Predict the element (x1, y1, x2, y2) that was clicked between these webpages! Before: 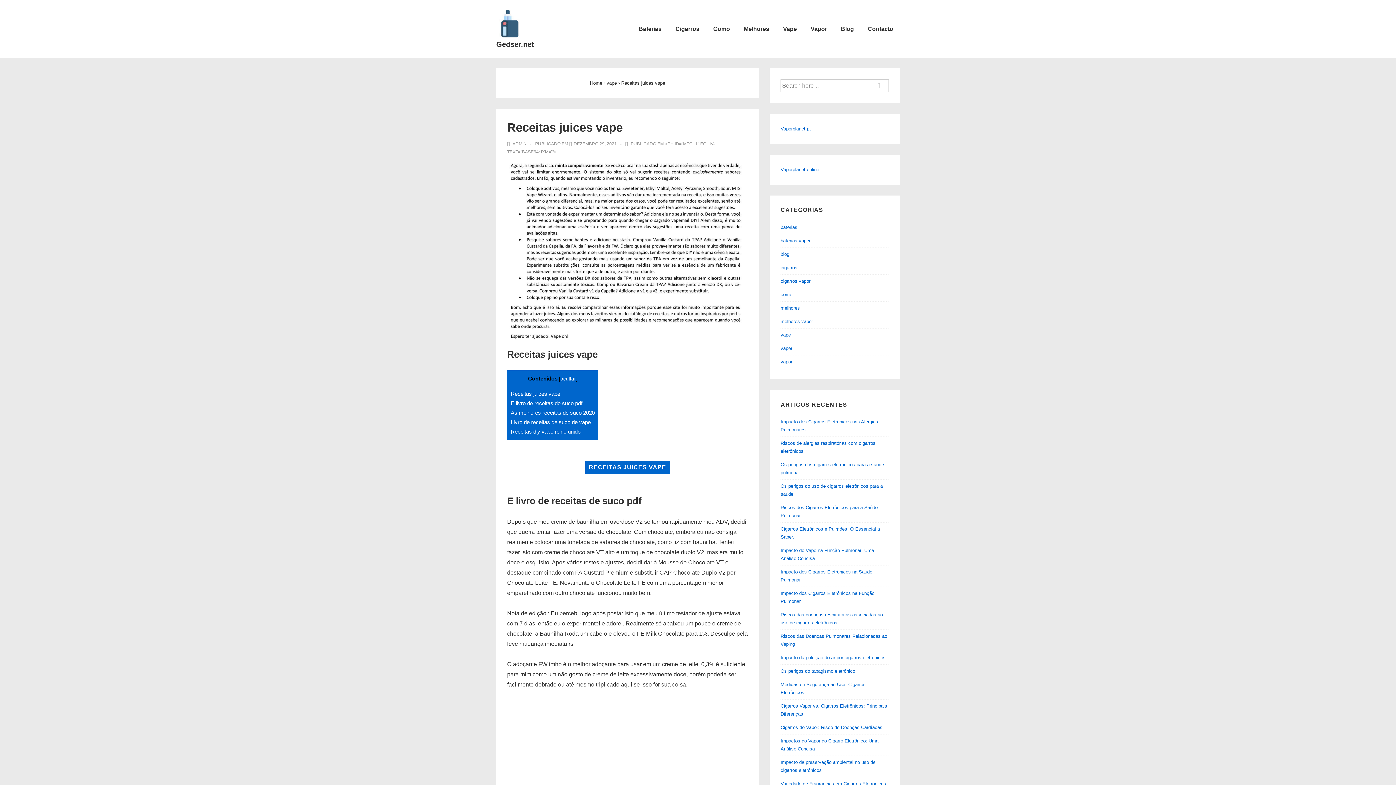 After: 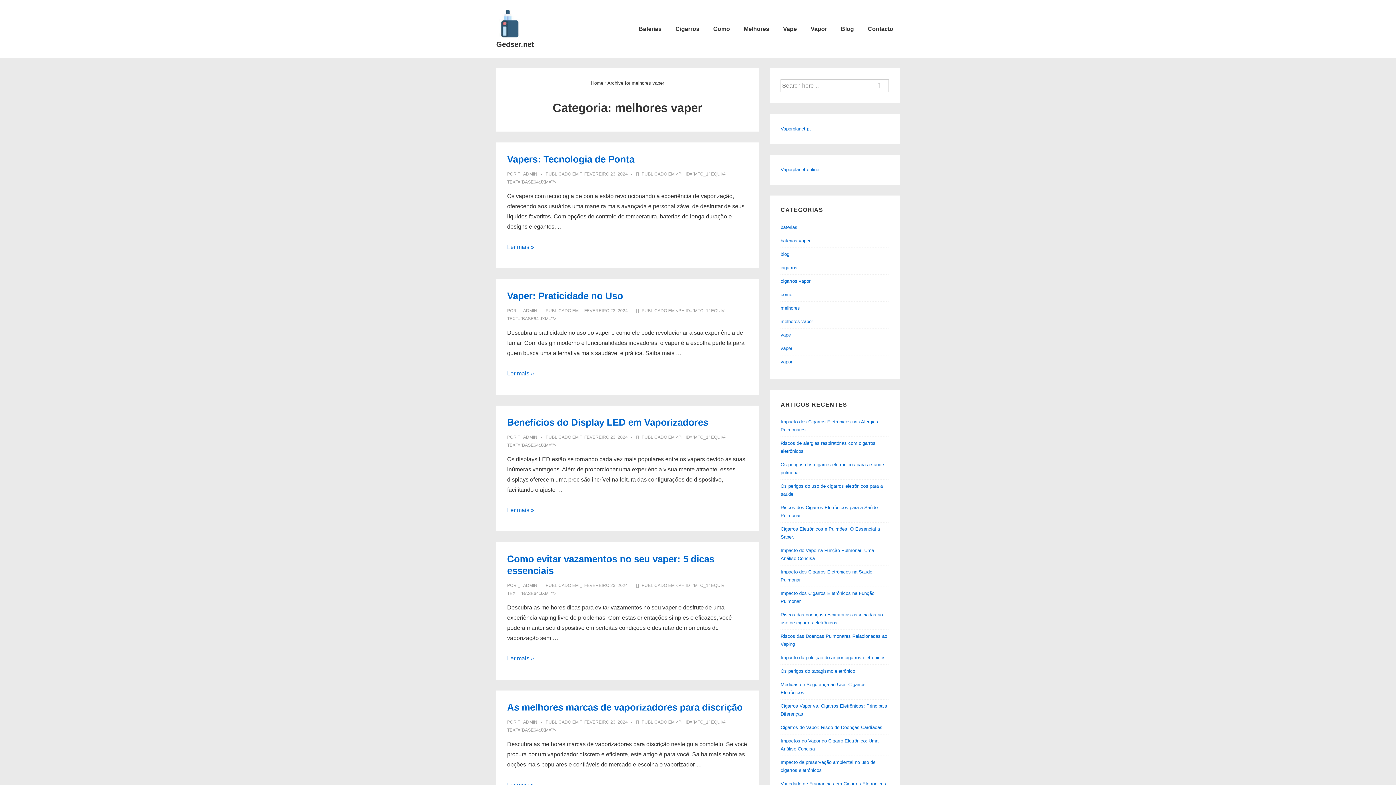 Action: label: melhores vaper bbox: (780, 318, 813, 324)